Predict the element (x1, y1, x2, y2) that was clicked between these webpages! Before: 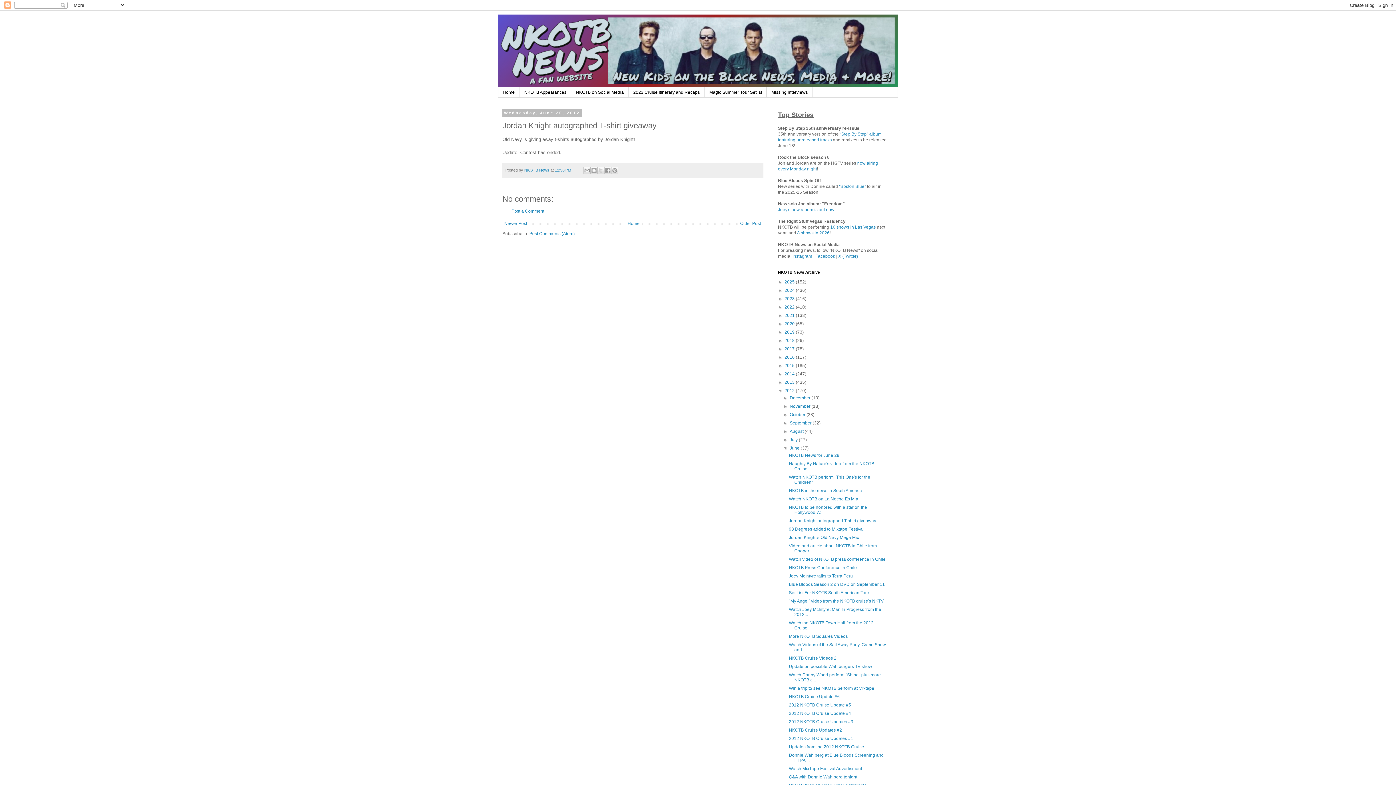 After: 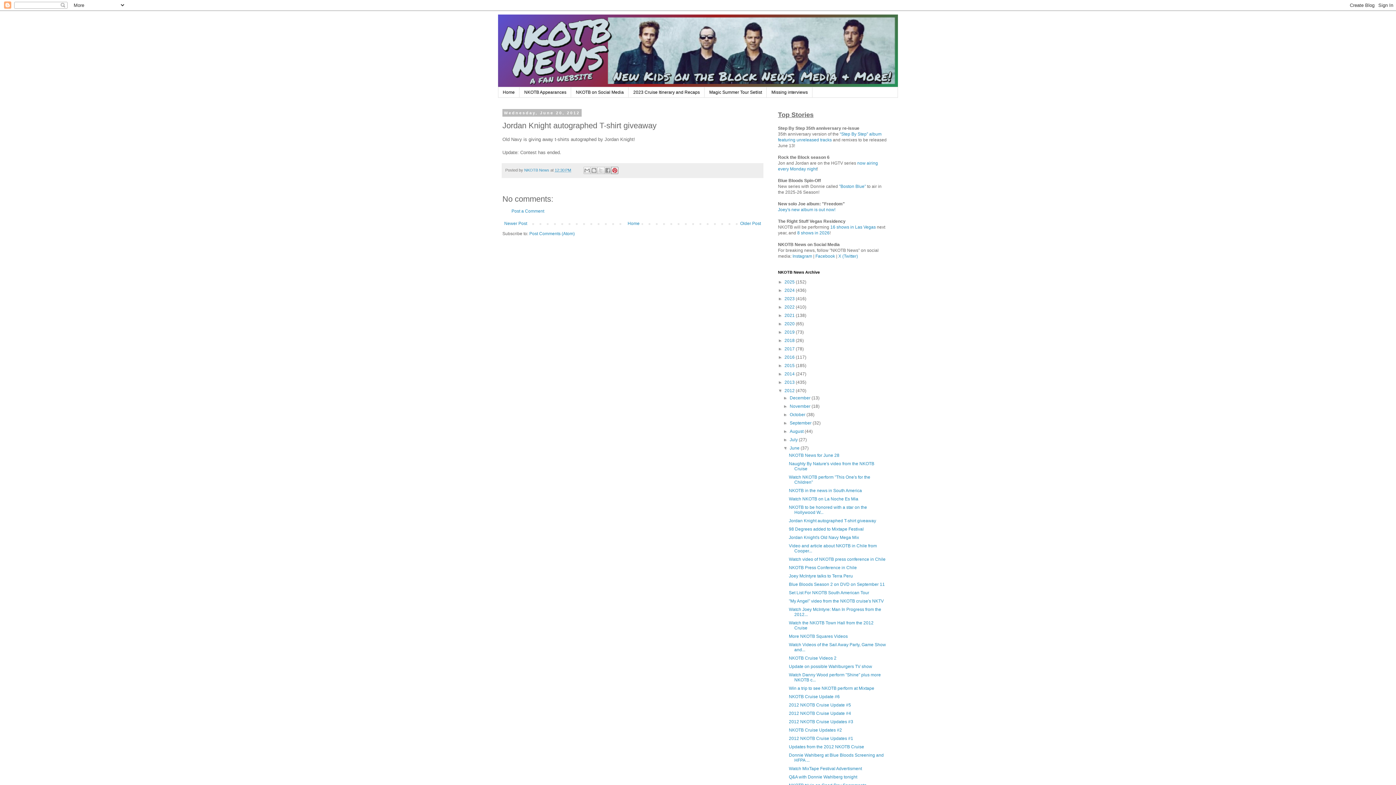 Action: label: Share to Pinterest bbox: (611, 167, 618, 174)